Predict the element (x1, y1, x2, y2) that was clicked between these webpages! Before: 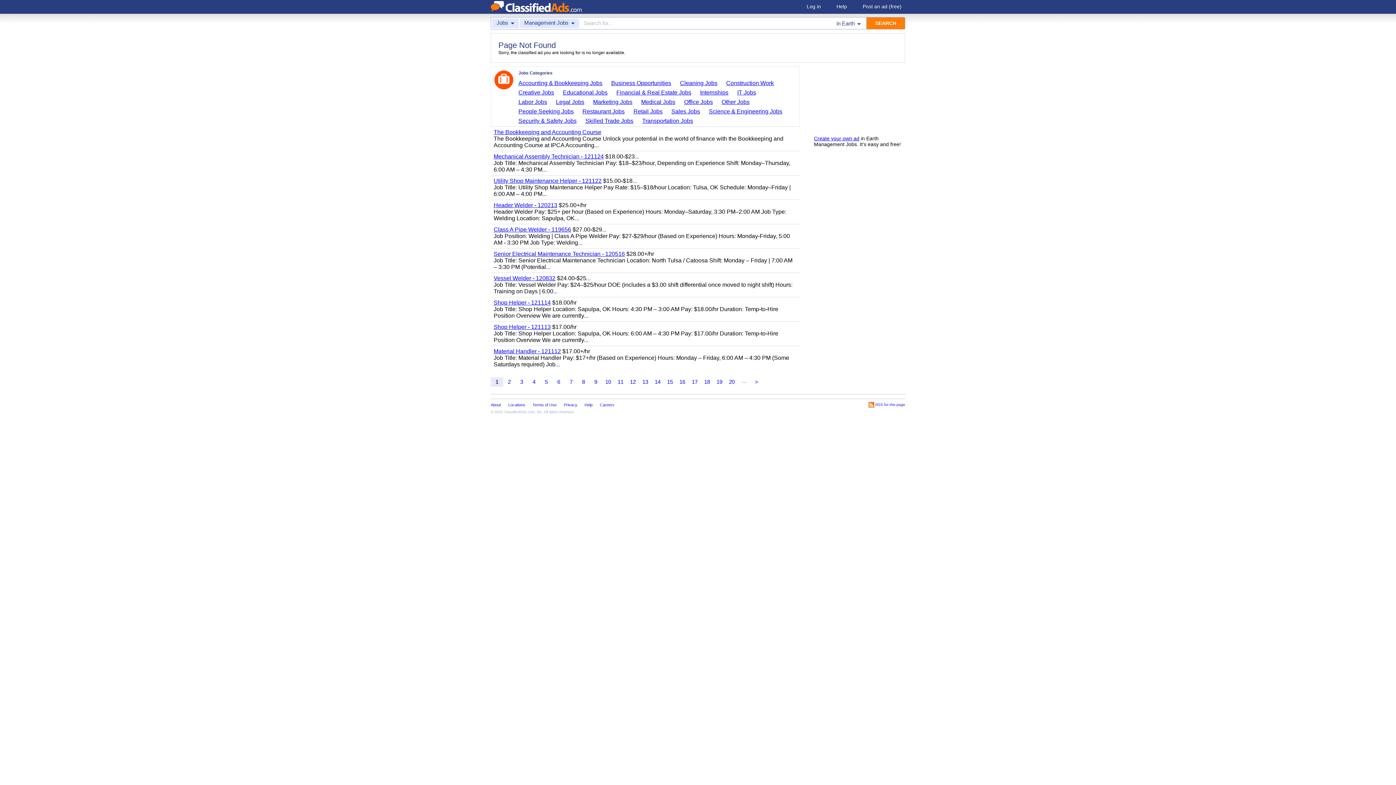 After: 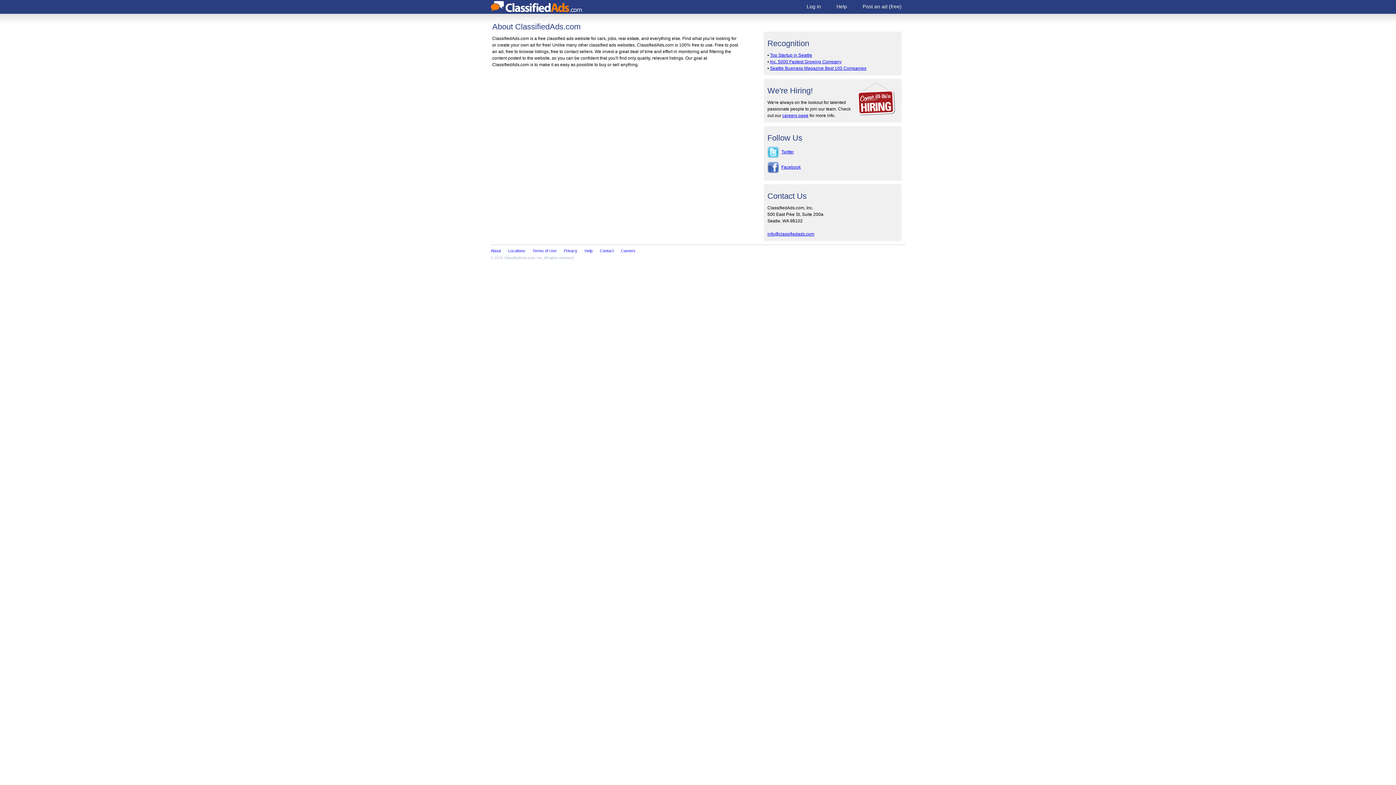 Action: bbox: (490, 401, 501, 408) label: About